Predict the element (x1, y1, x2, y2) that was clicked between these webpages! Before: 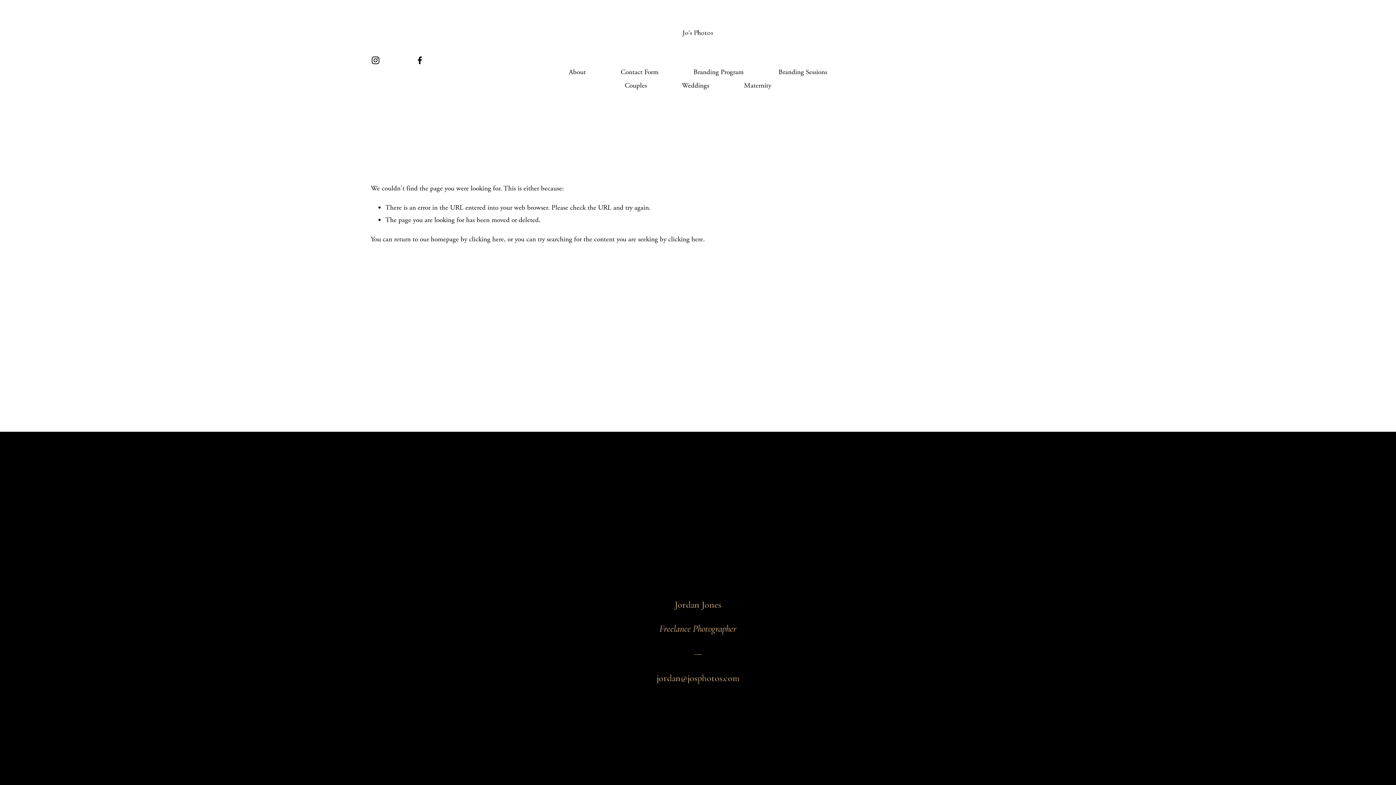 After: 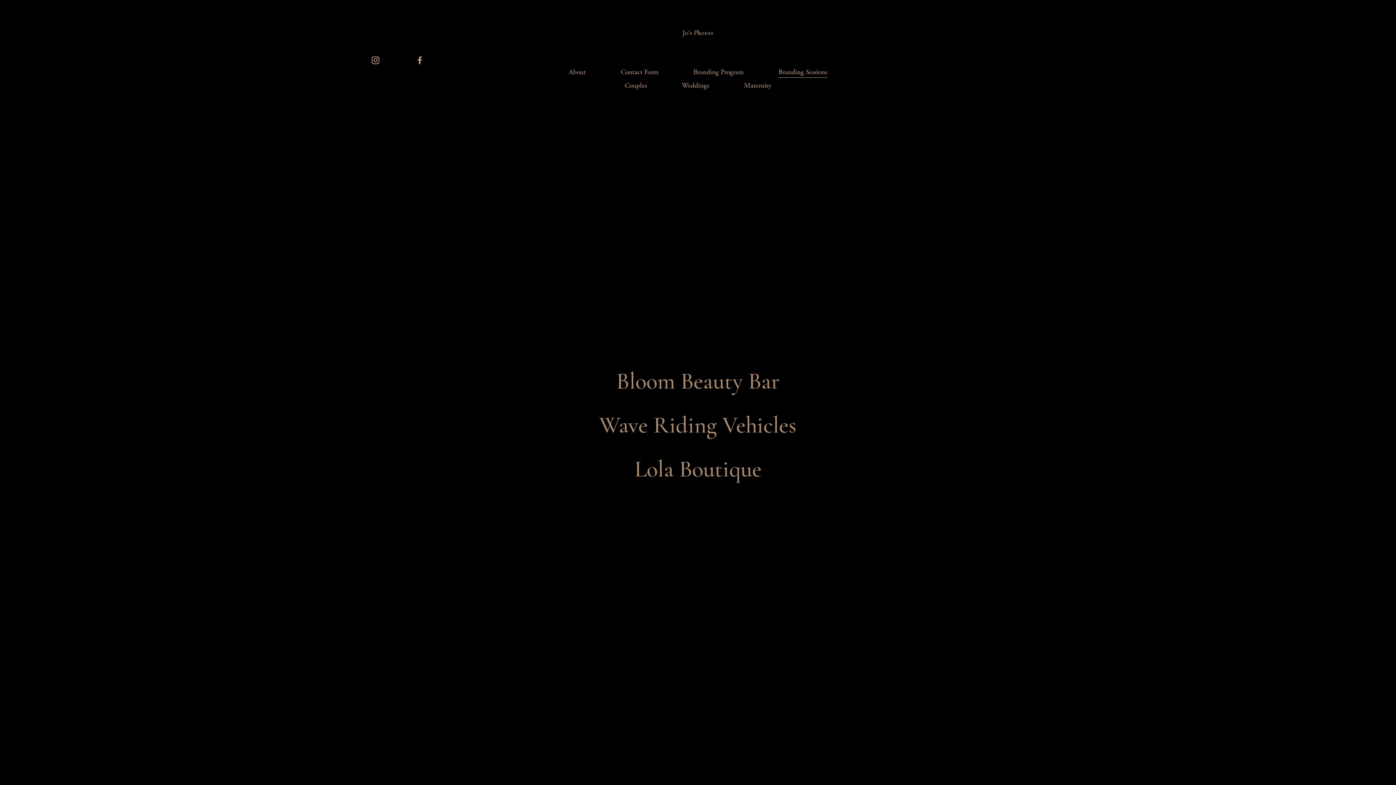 Action: label: Branding Sessions bbox: (778, 65, 827, 79)